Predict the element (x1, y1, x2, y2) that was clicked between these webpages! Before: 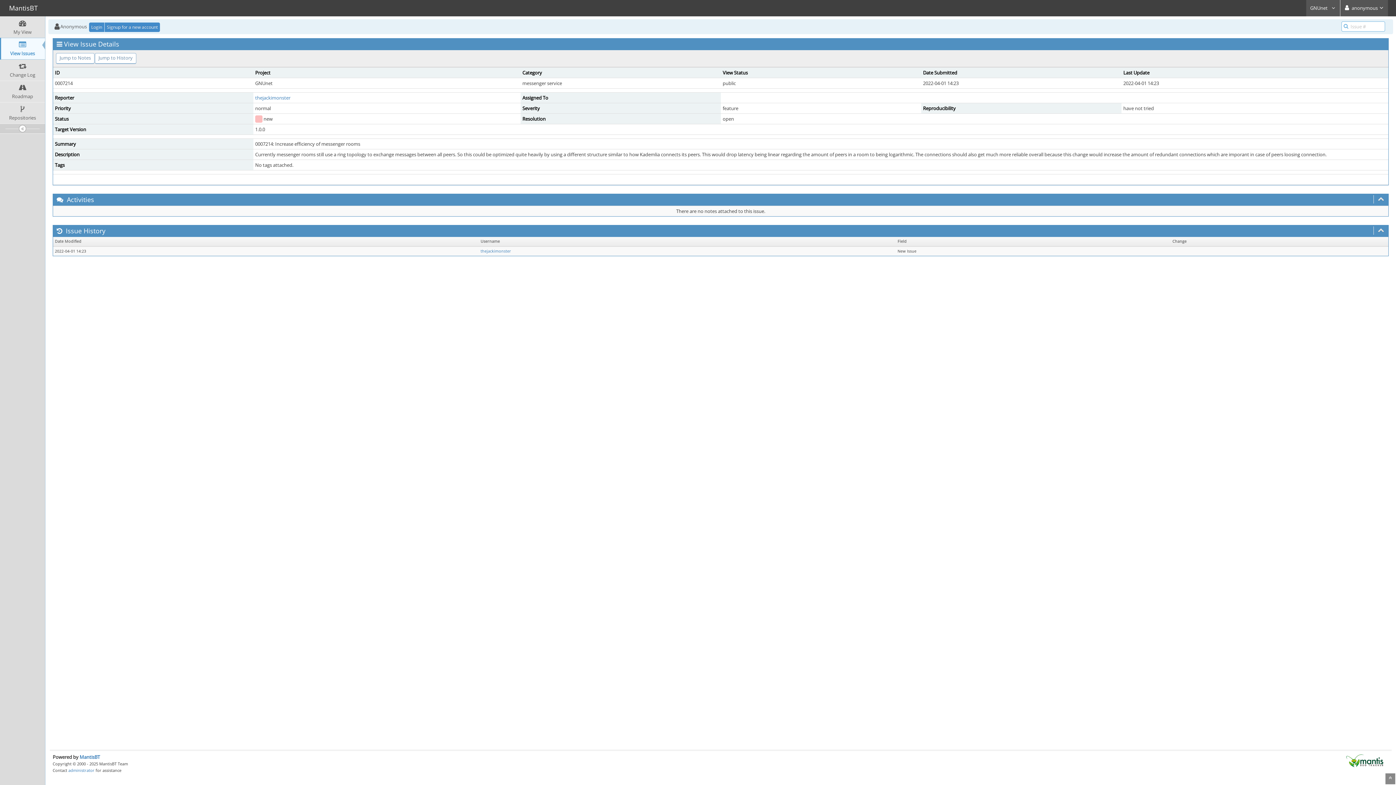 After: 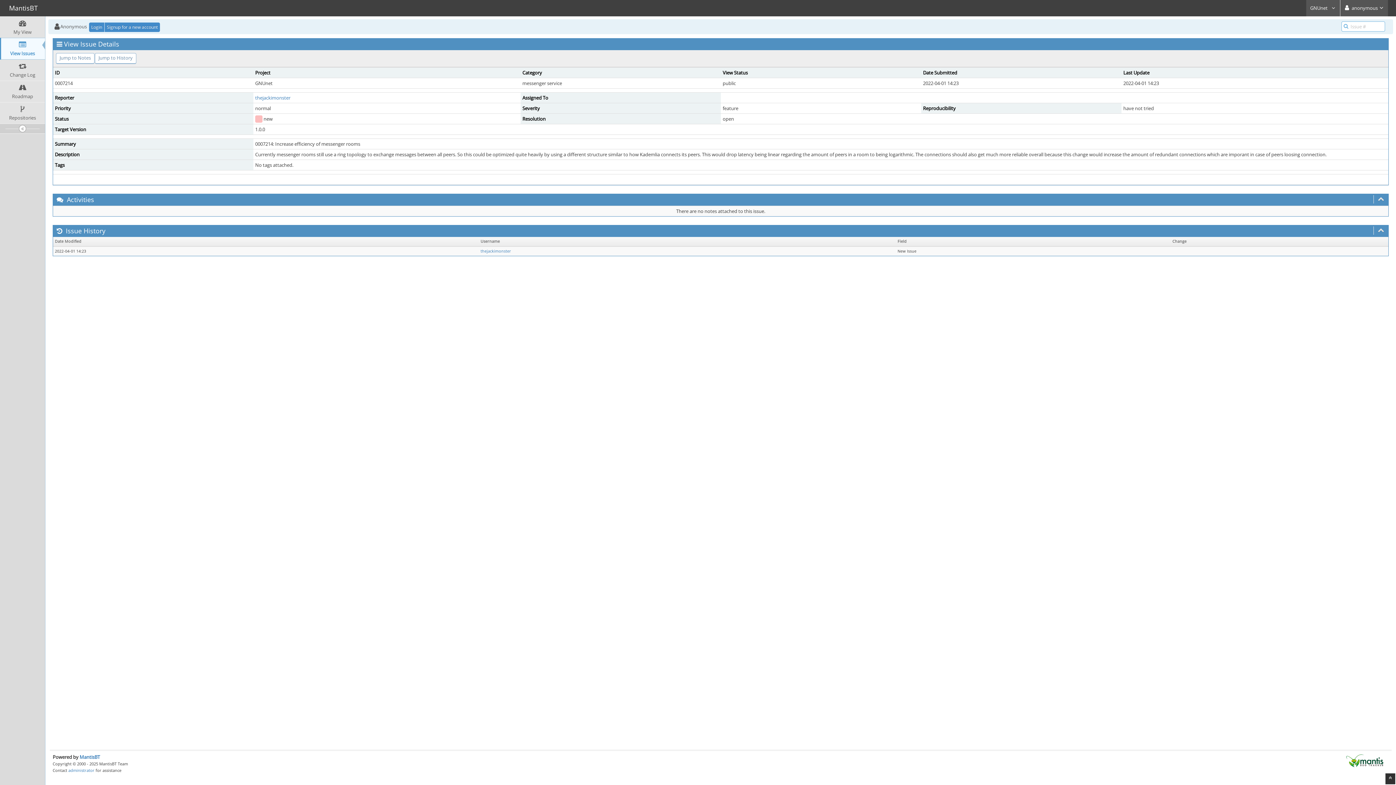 Action: bbox: (1385, 773, 1395, 784)